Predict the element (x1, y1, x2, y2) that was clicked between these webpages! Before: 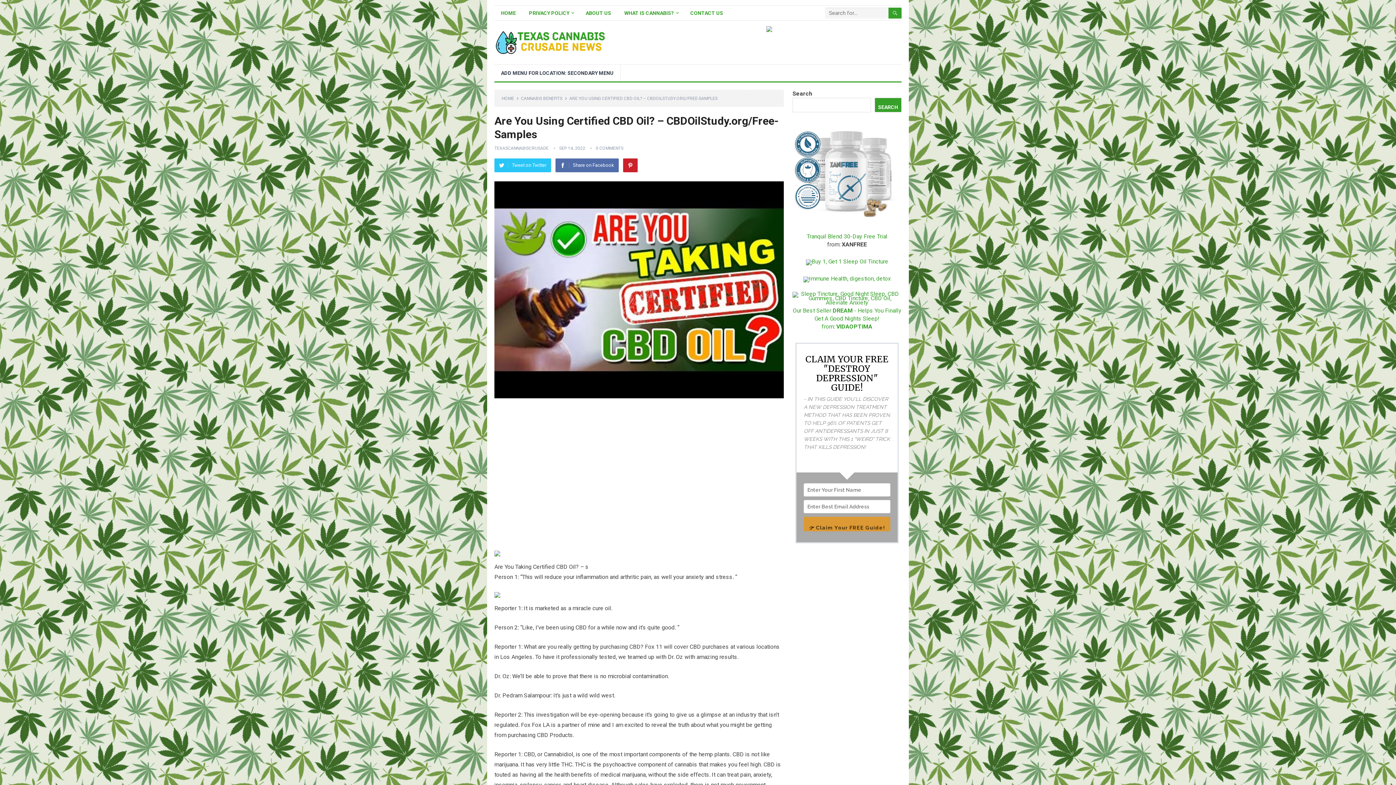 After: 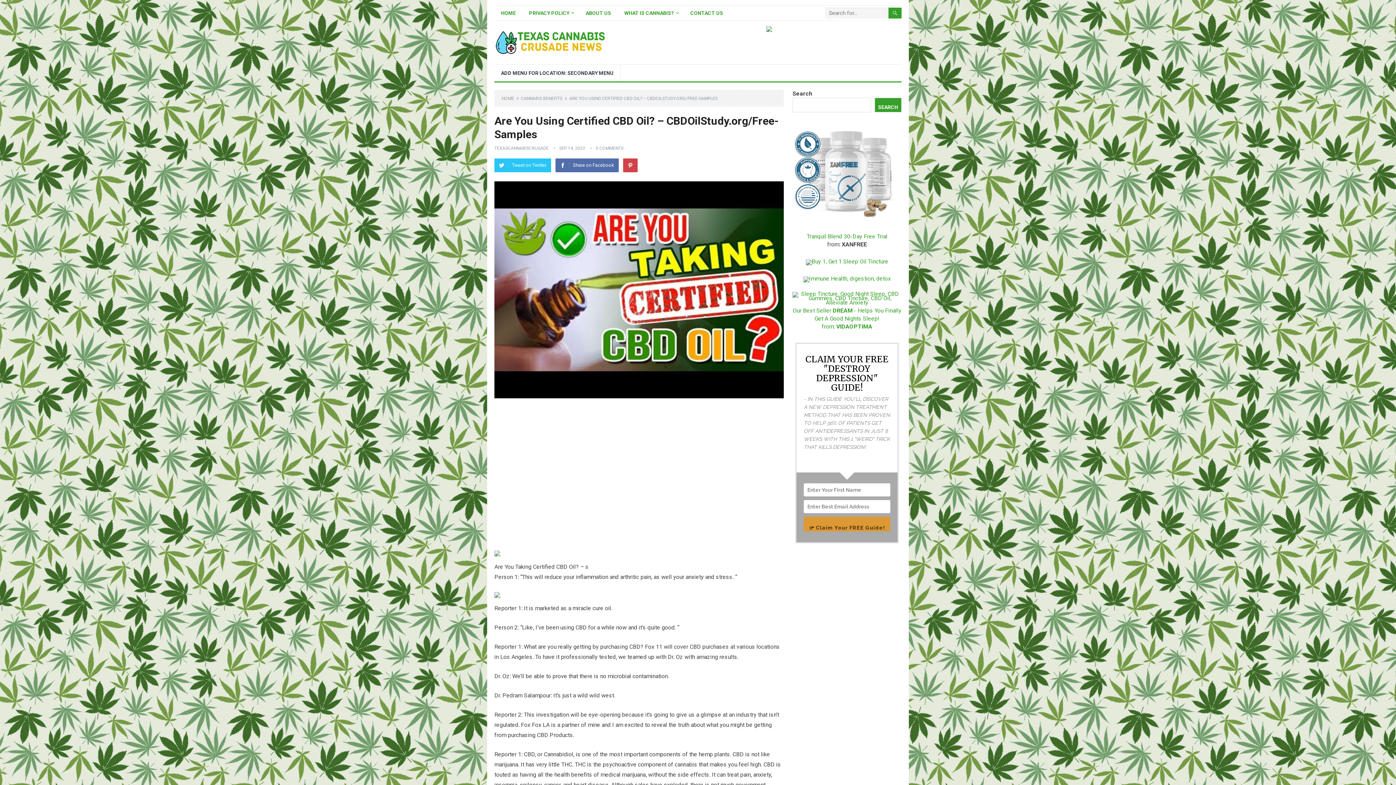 Action: label: Pinterest bbox: (623, 158, 637, 172)